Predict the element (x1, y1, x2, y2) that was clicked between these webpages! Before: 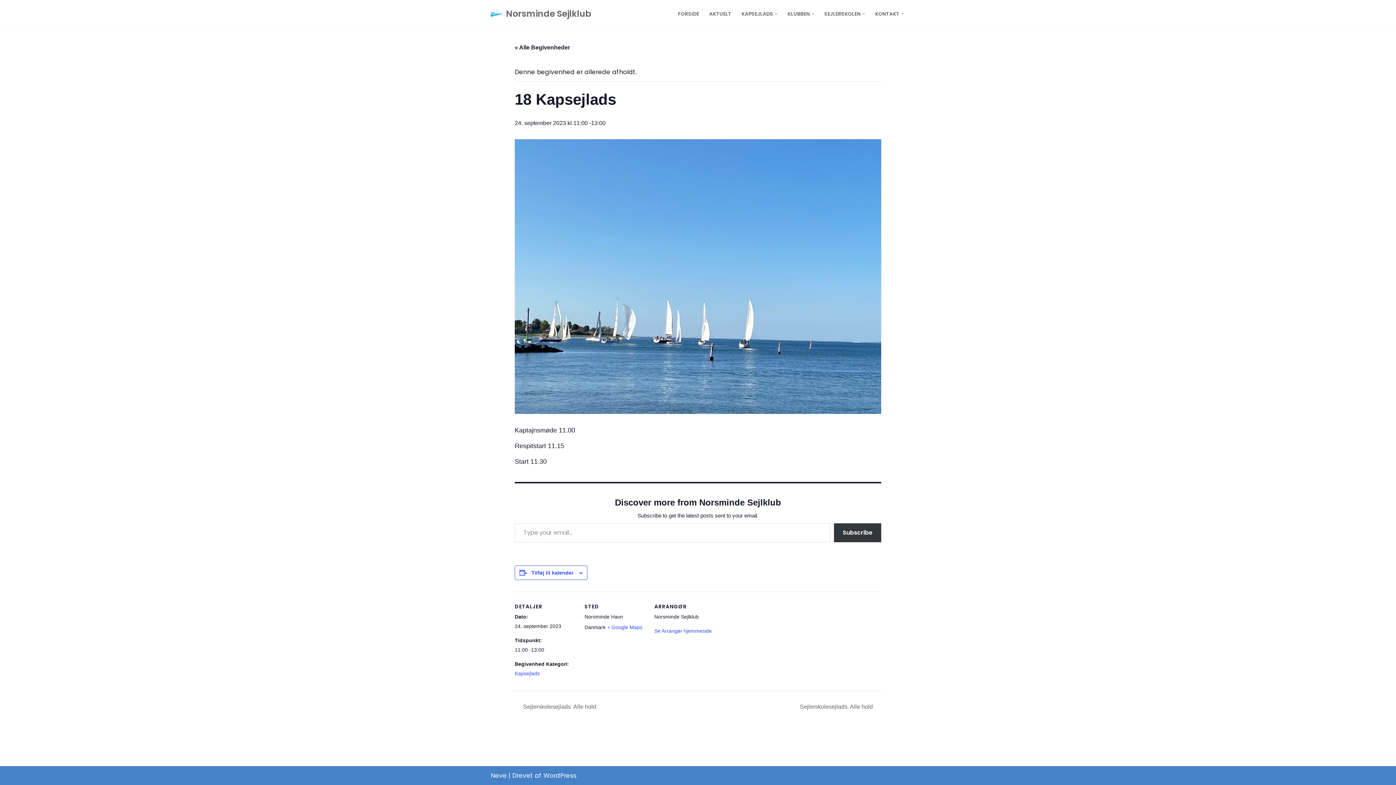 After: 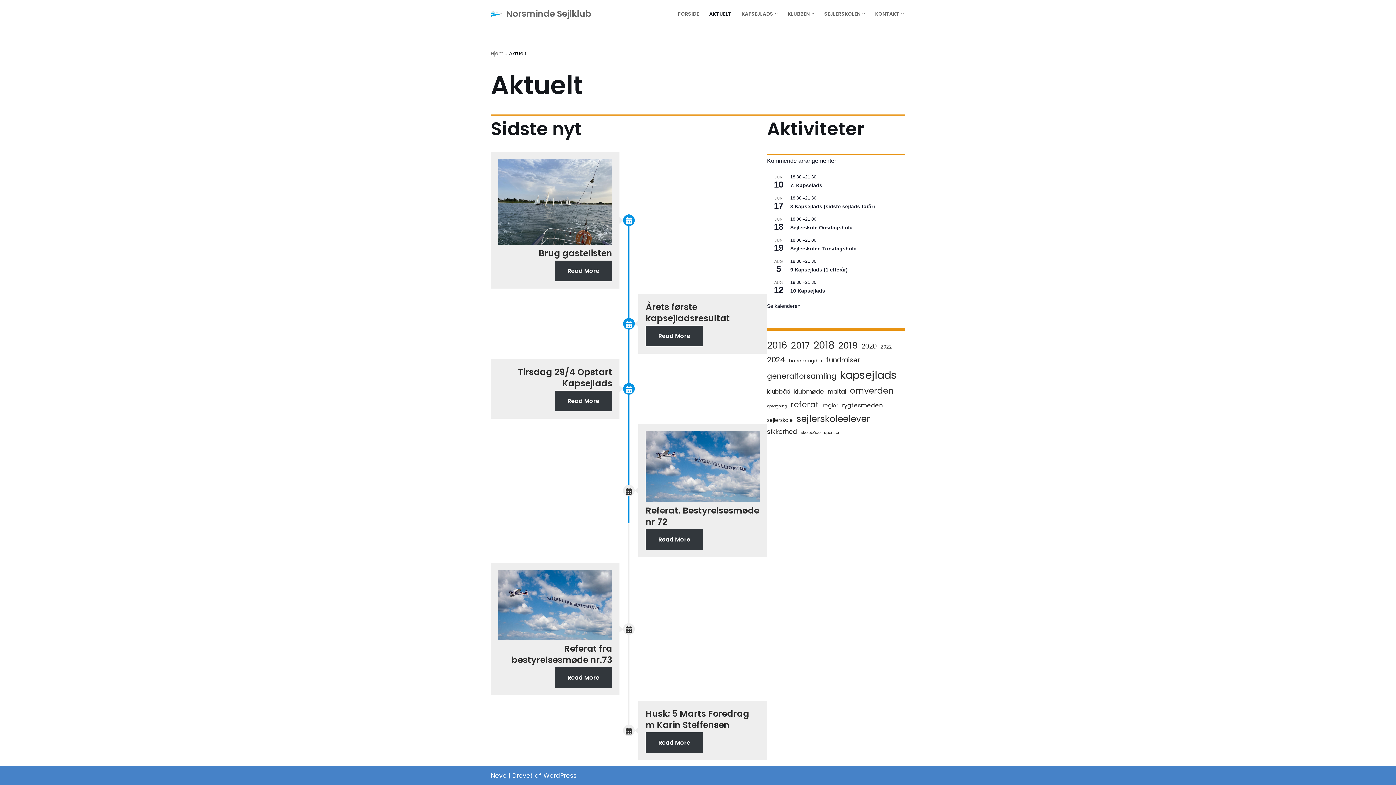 Action: label: AKTUELT bbox: (709, 9, 731, 18)